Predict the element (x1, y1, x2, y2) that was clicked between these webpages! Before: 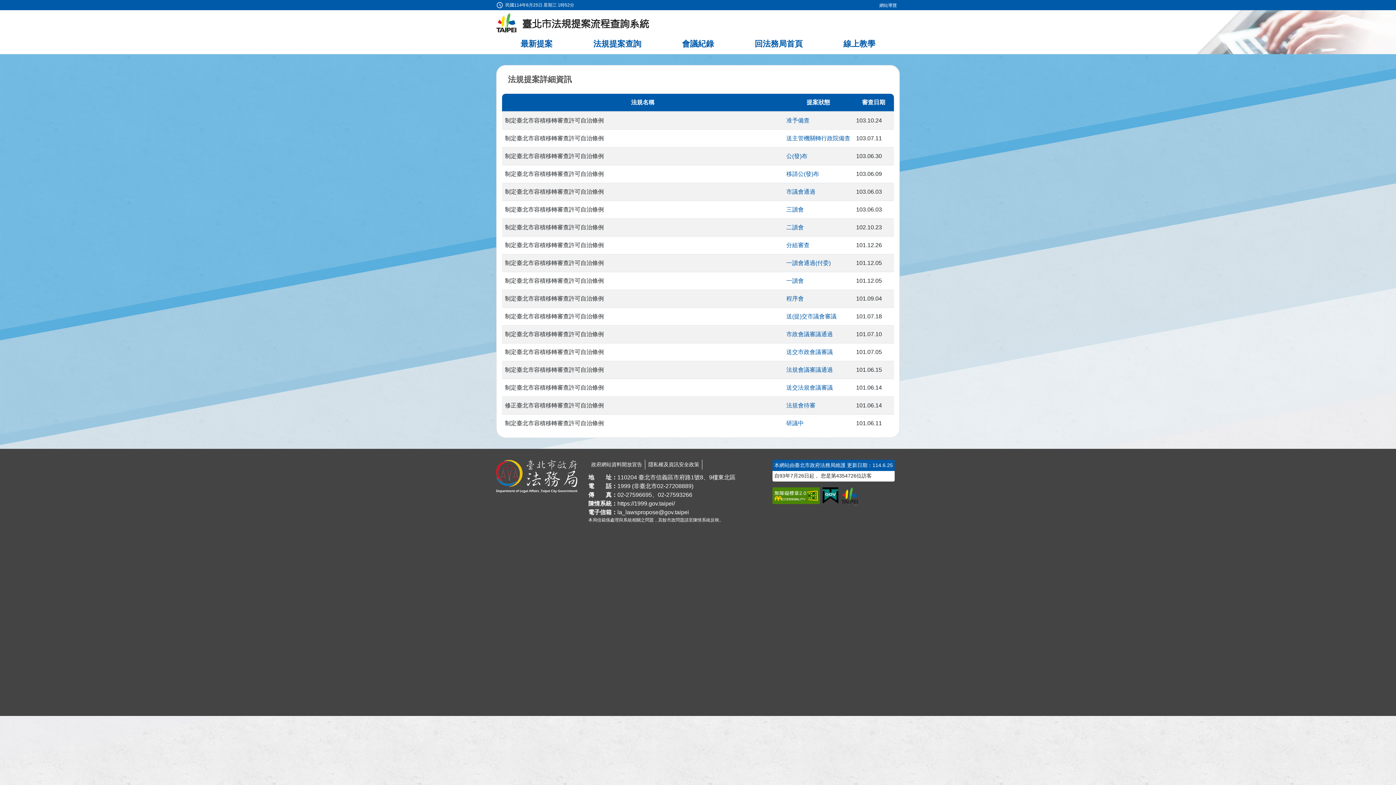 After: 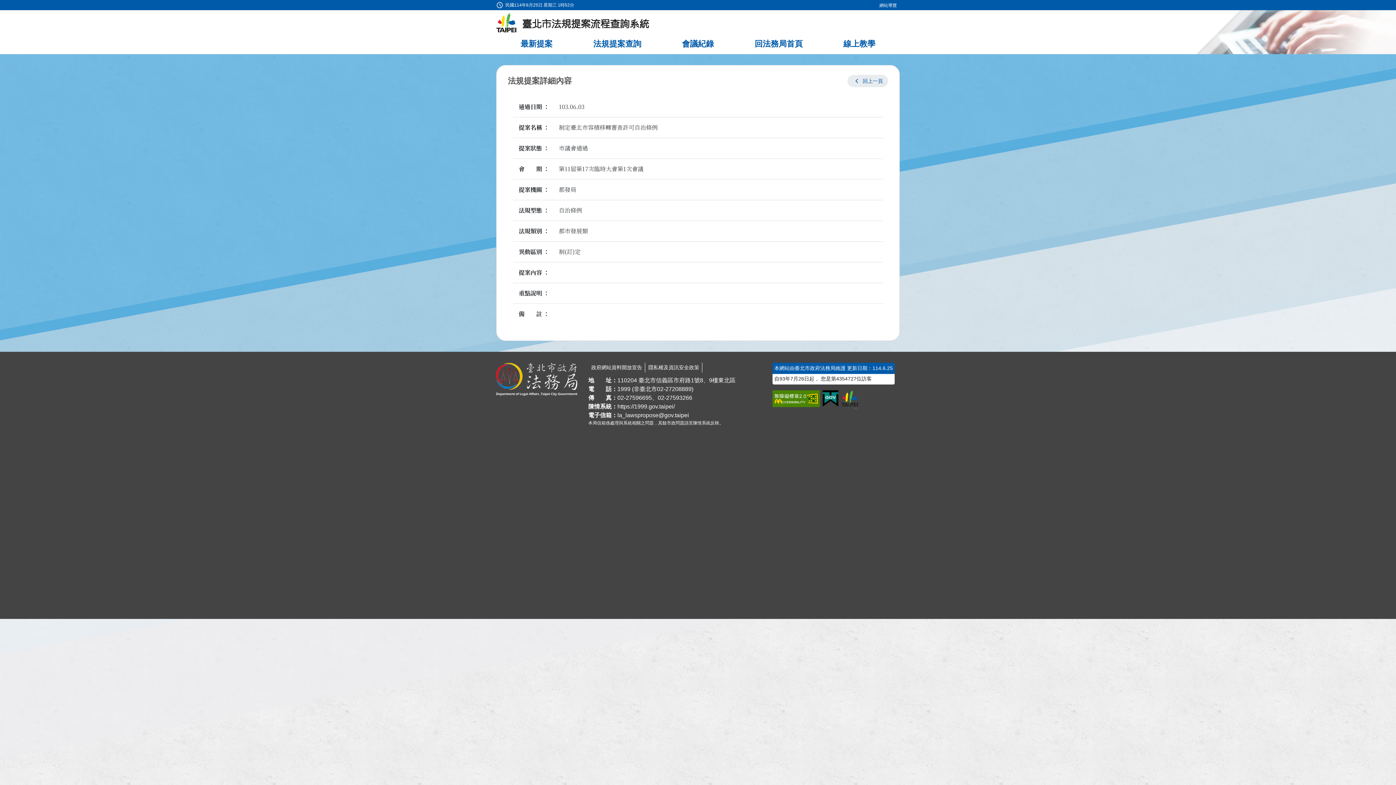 Action: bbox: (786, 188, 815, 194) label: 市議會通過